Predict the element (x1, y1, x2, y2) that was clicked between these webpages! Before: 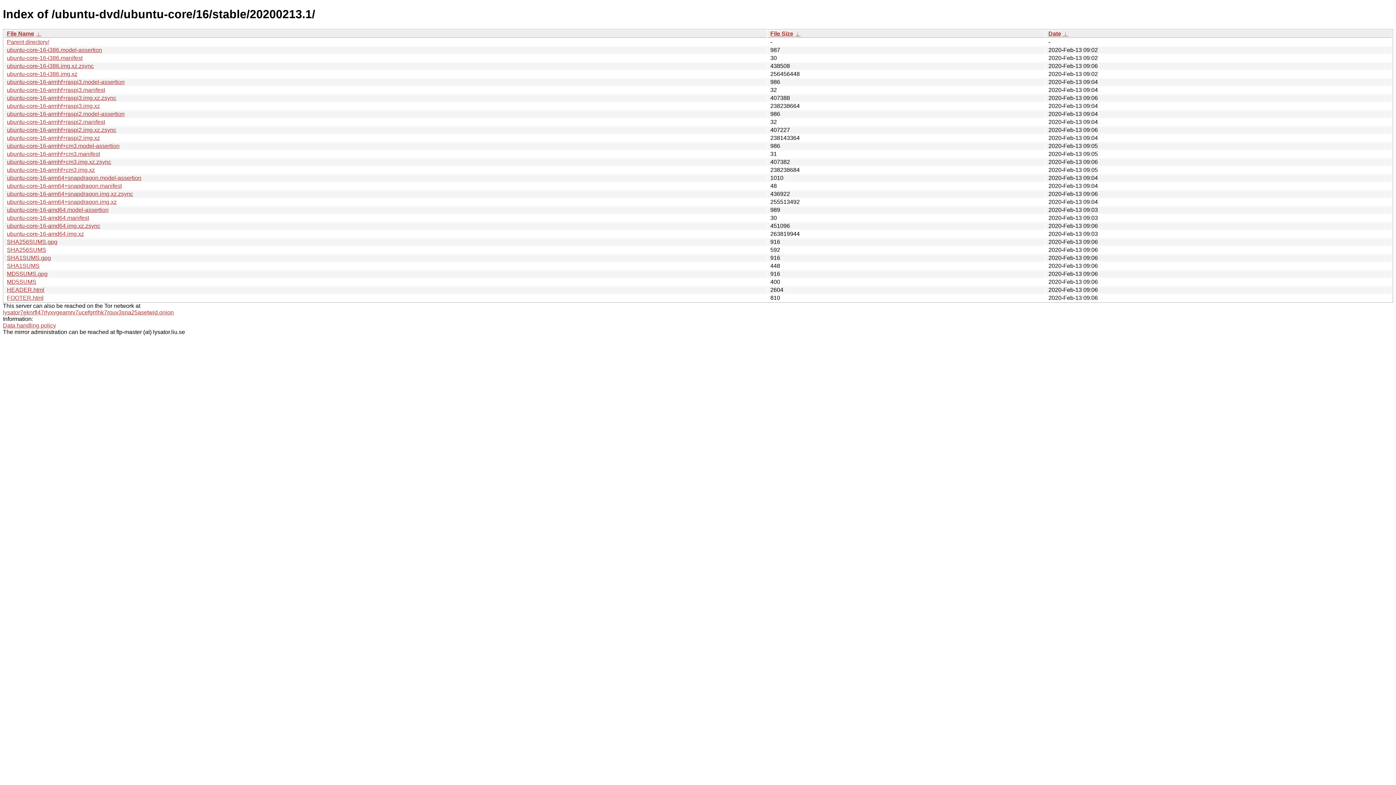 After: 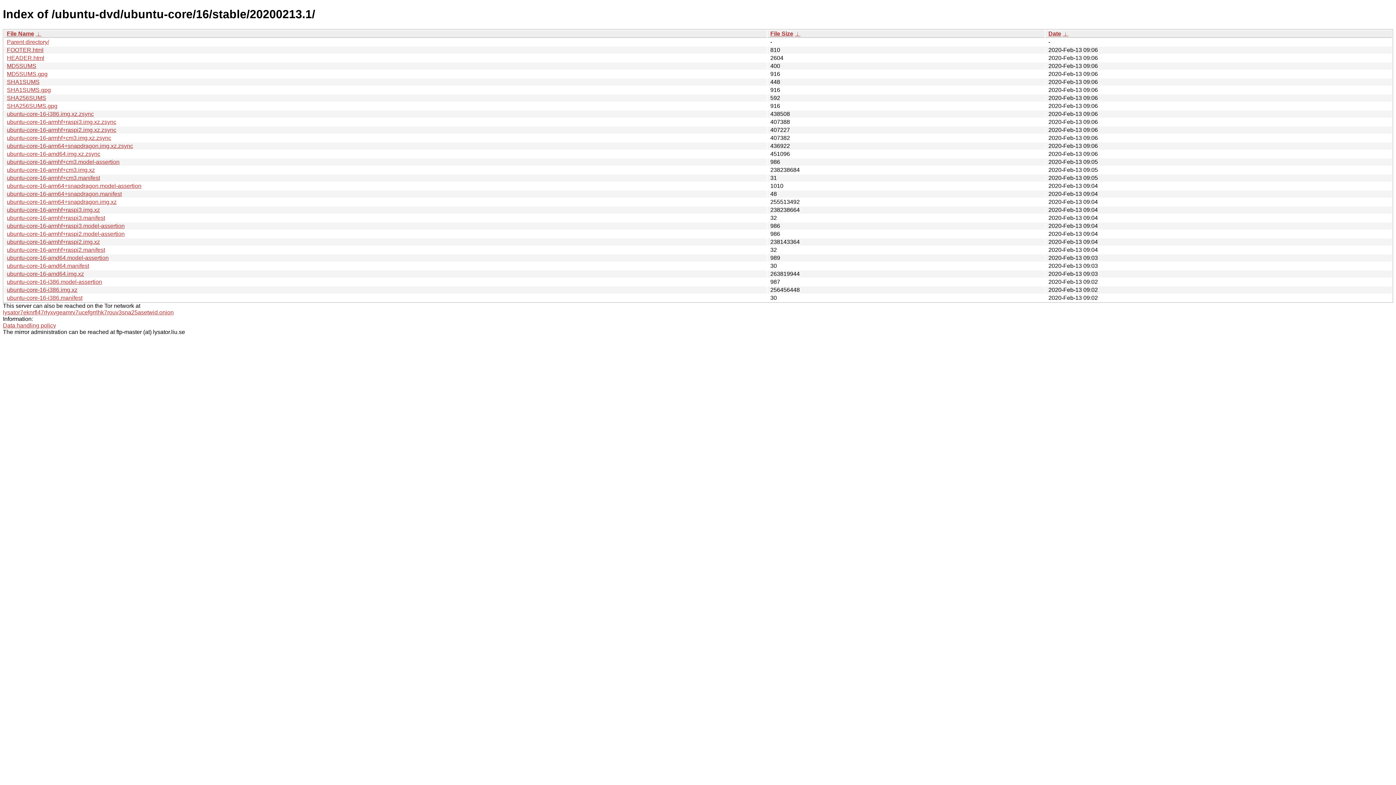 Action: bbox: (1062, 30, 1068, 36) label:  ↓ 